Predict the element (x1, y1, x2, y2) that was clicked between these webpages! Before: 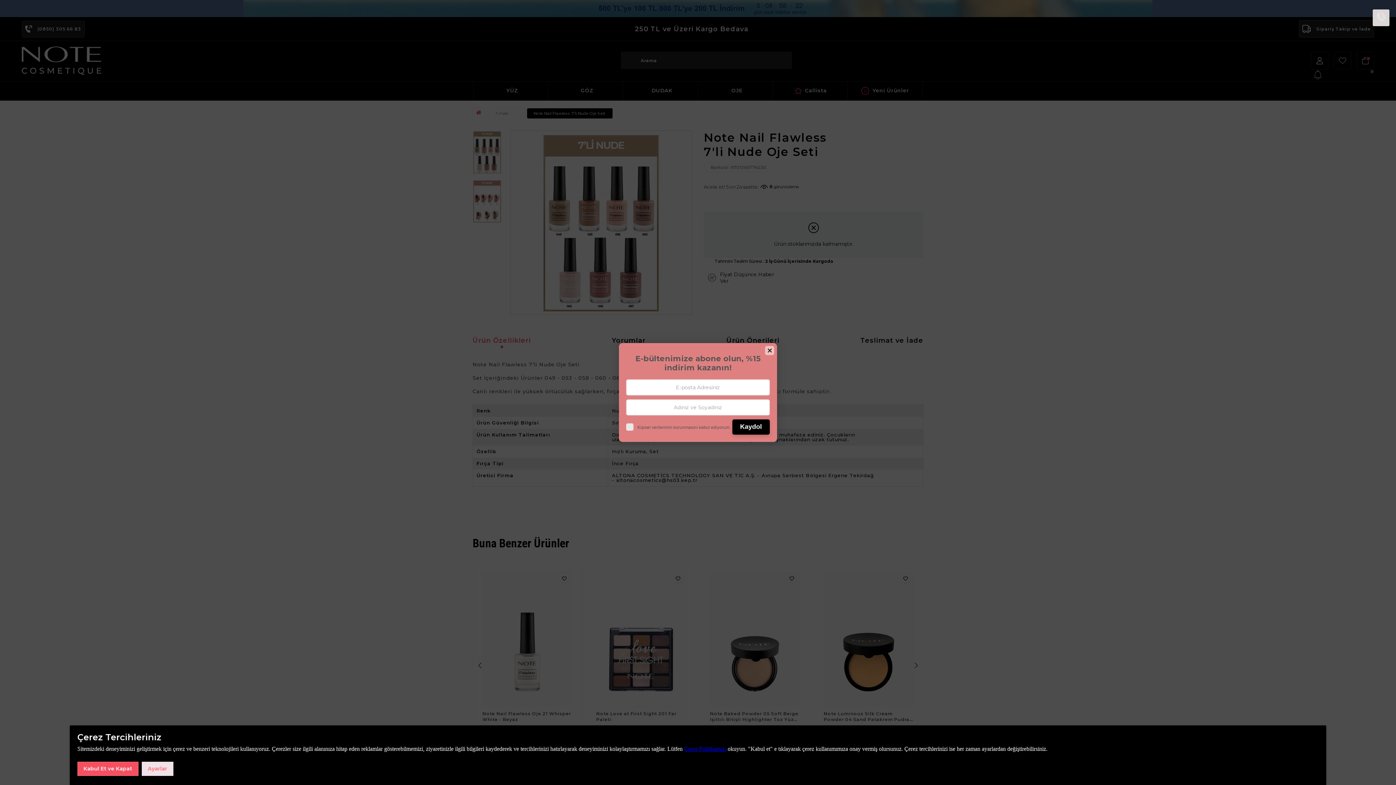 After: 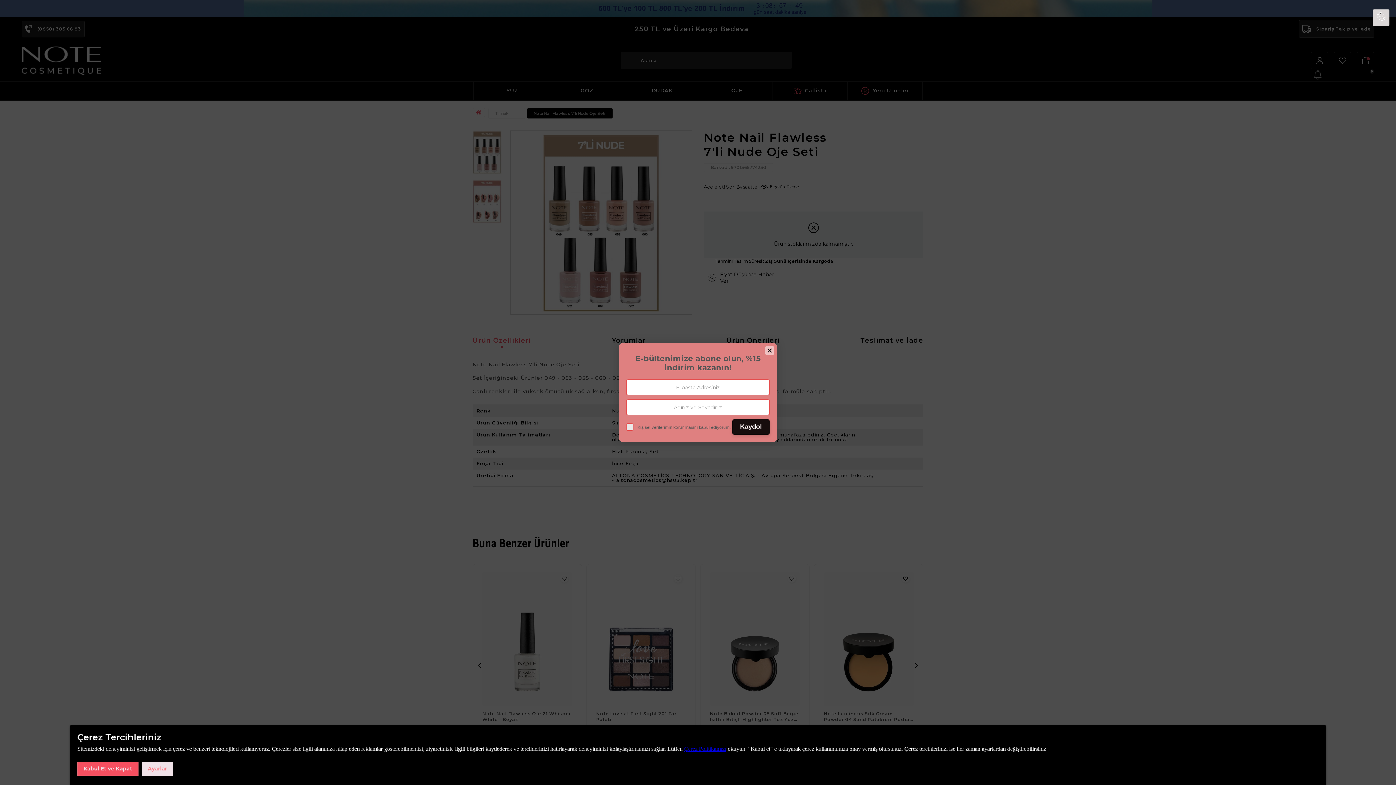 Action: label: Kaydol bbox: (732, 419, 770, 434)